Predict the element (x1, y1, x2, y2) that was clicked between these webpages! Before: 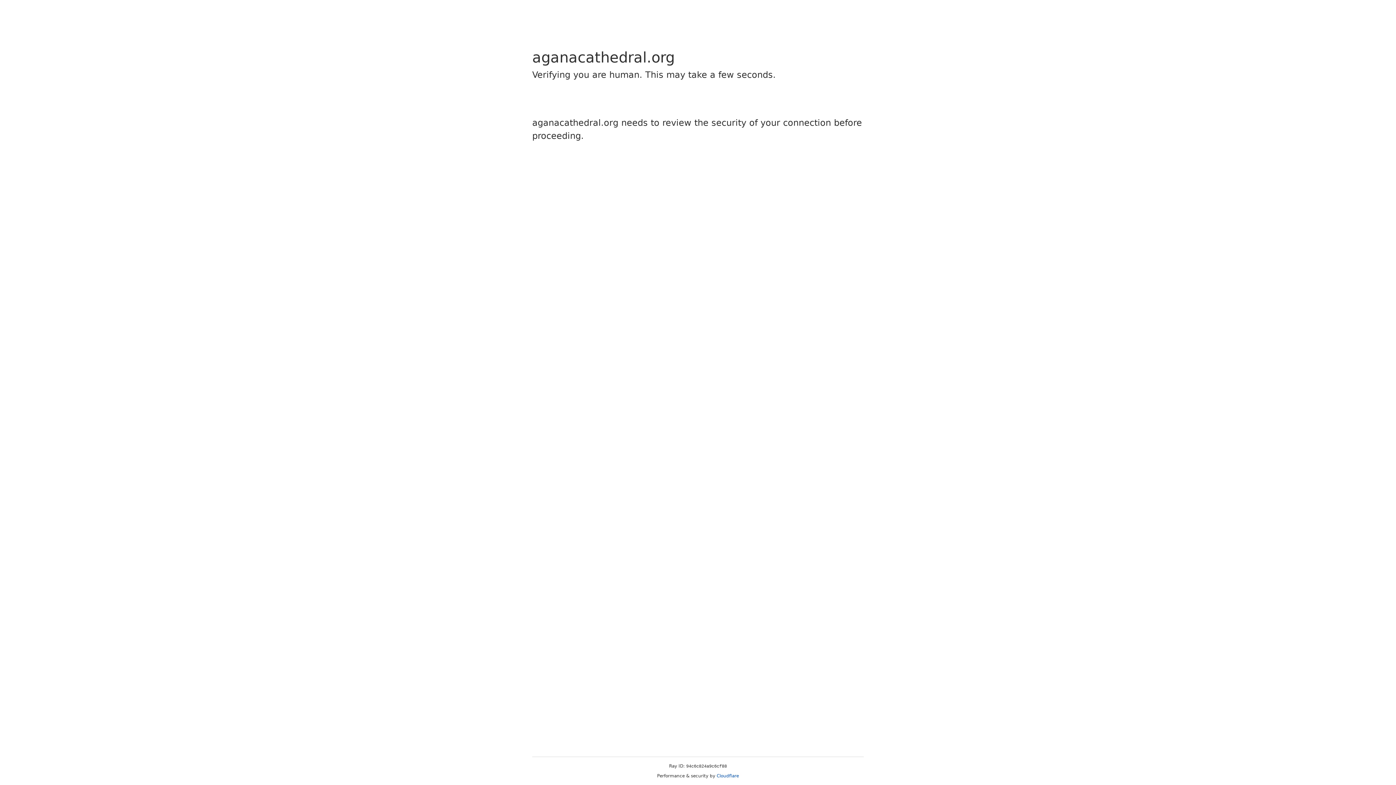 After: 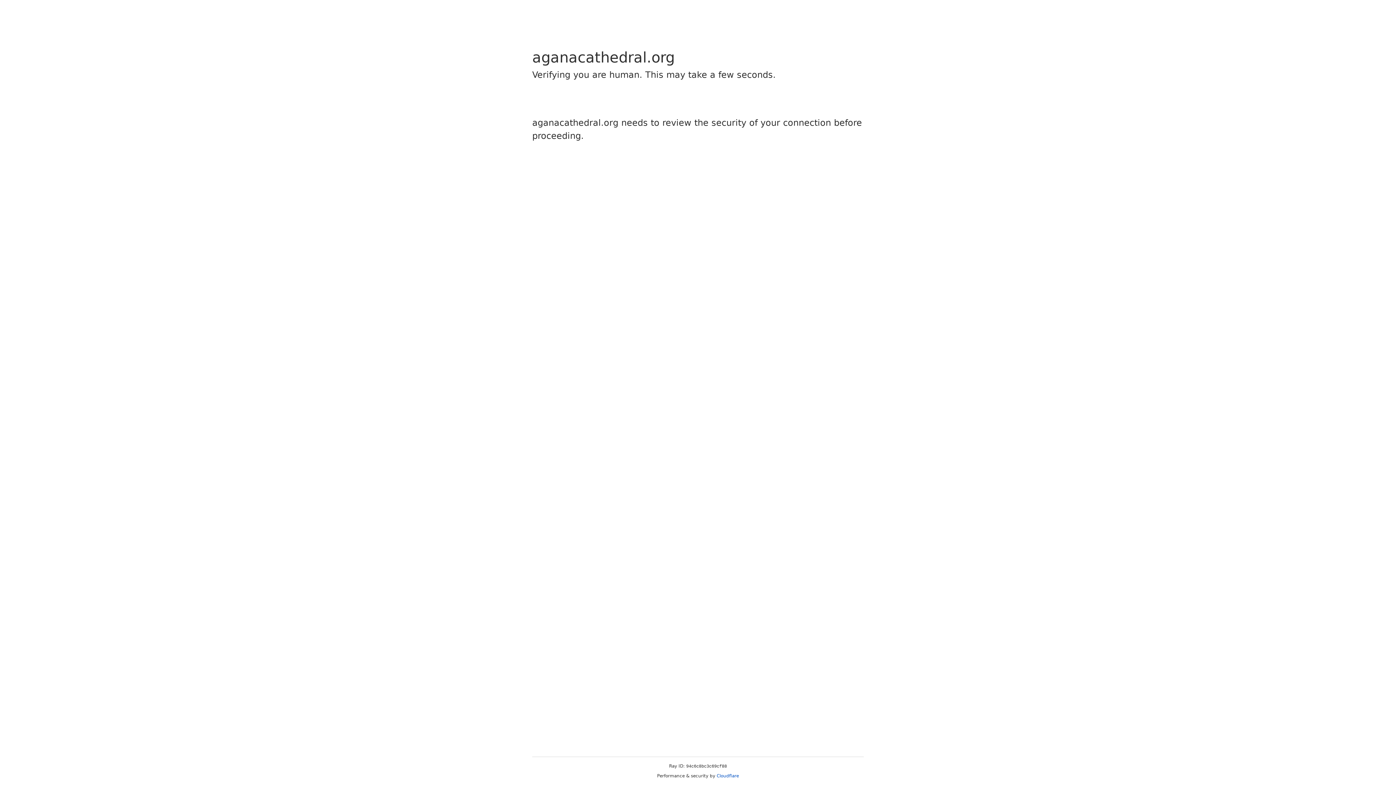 Action: label: Cloudflare bbox: (716, 773, 739, 778)